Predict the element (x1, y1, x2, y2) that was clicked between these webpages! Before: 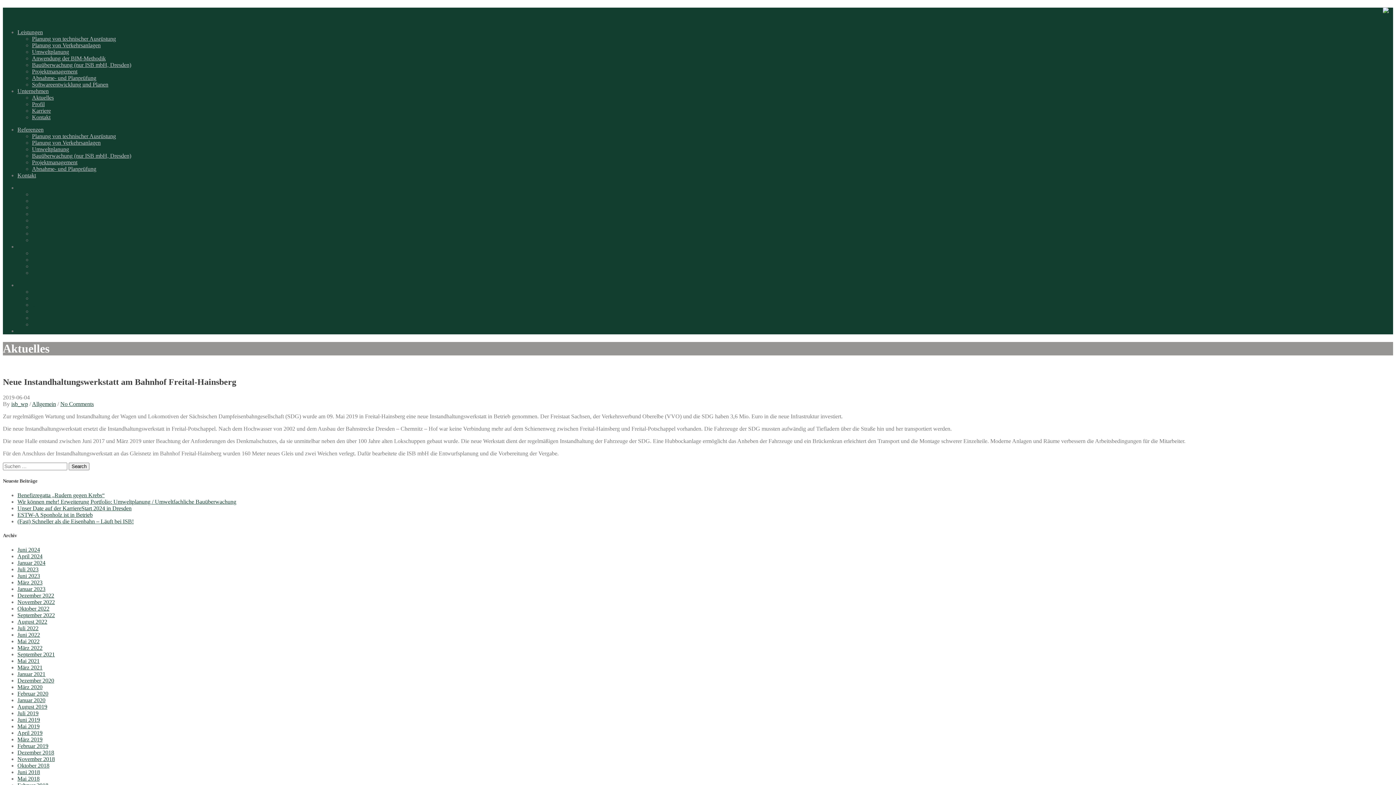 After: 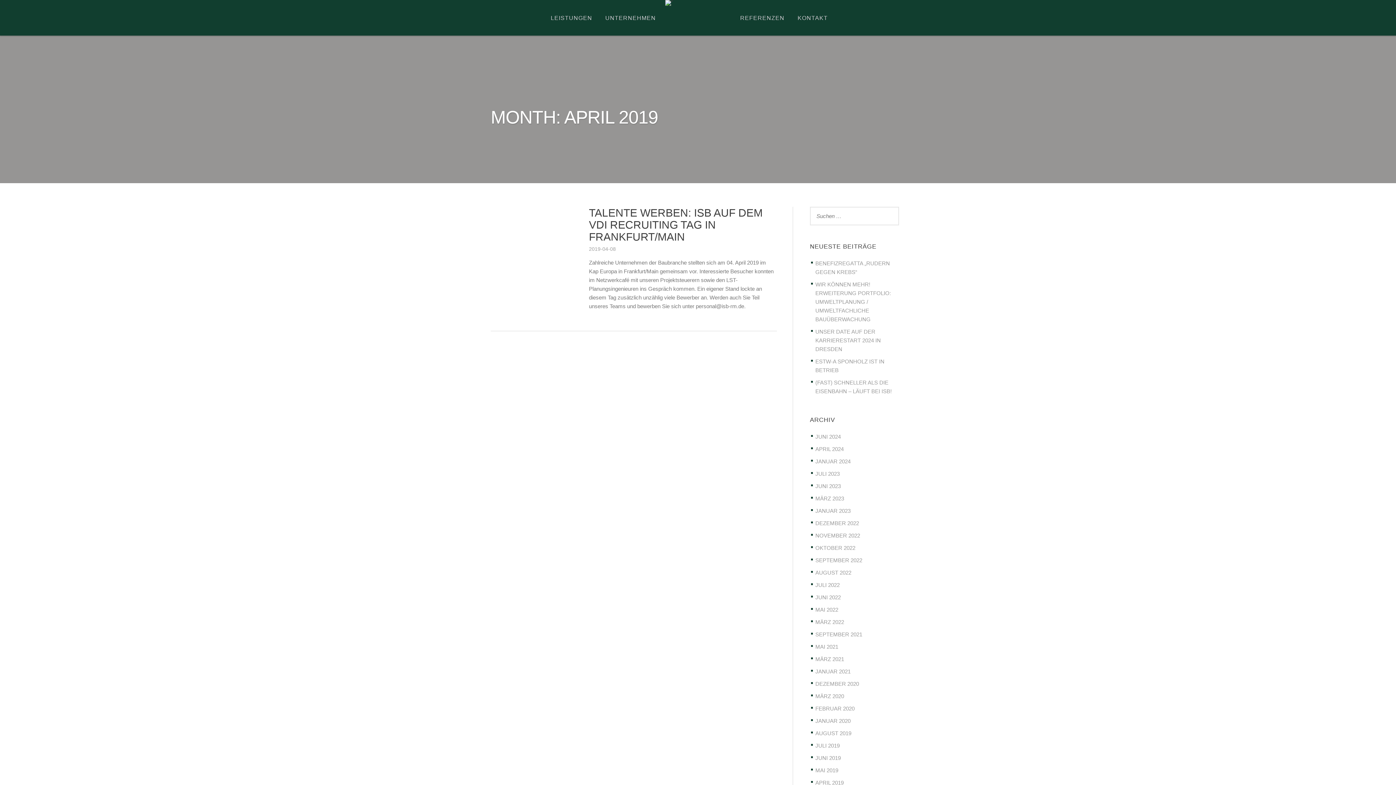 Action: label: April 2019 bbox: (17, 730, 42, 736)